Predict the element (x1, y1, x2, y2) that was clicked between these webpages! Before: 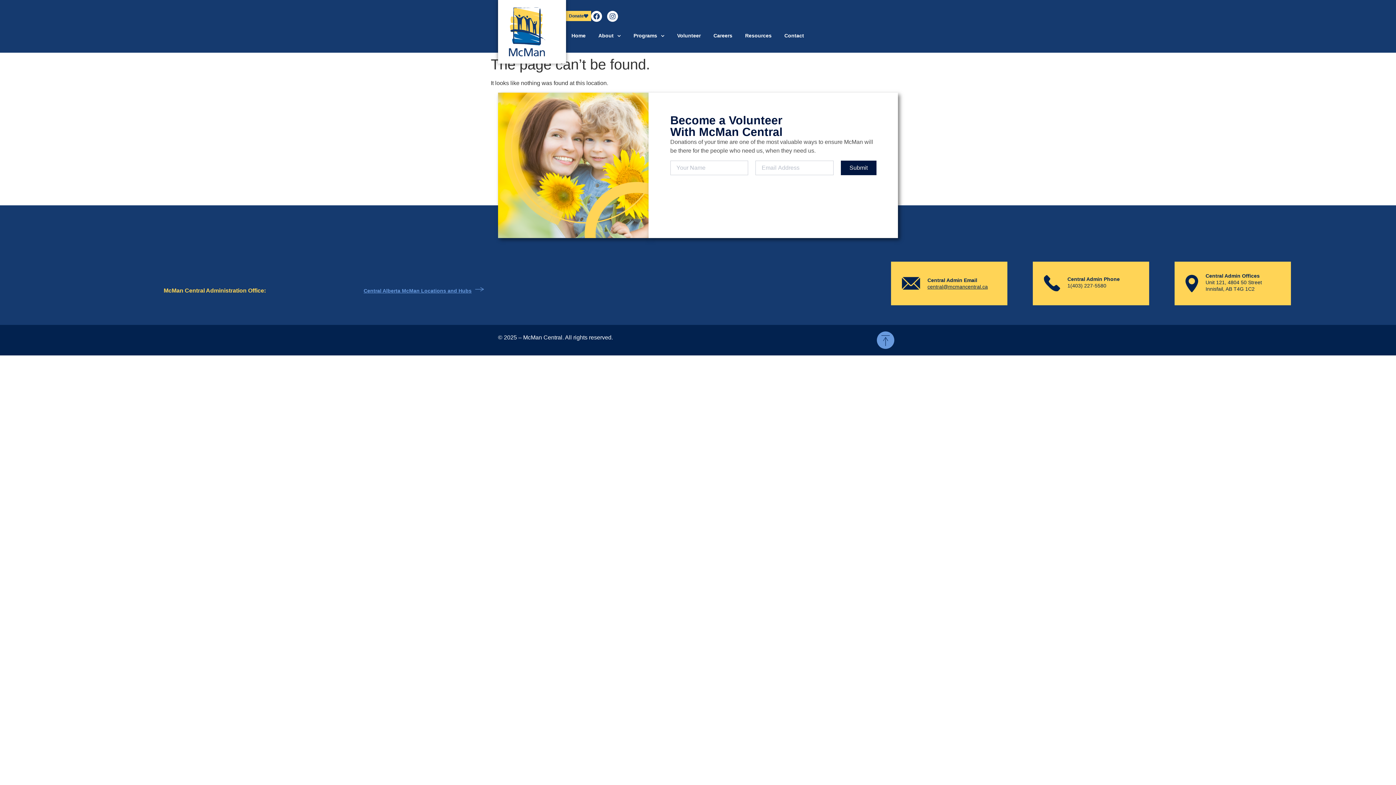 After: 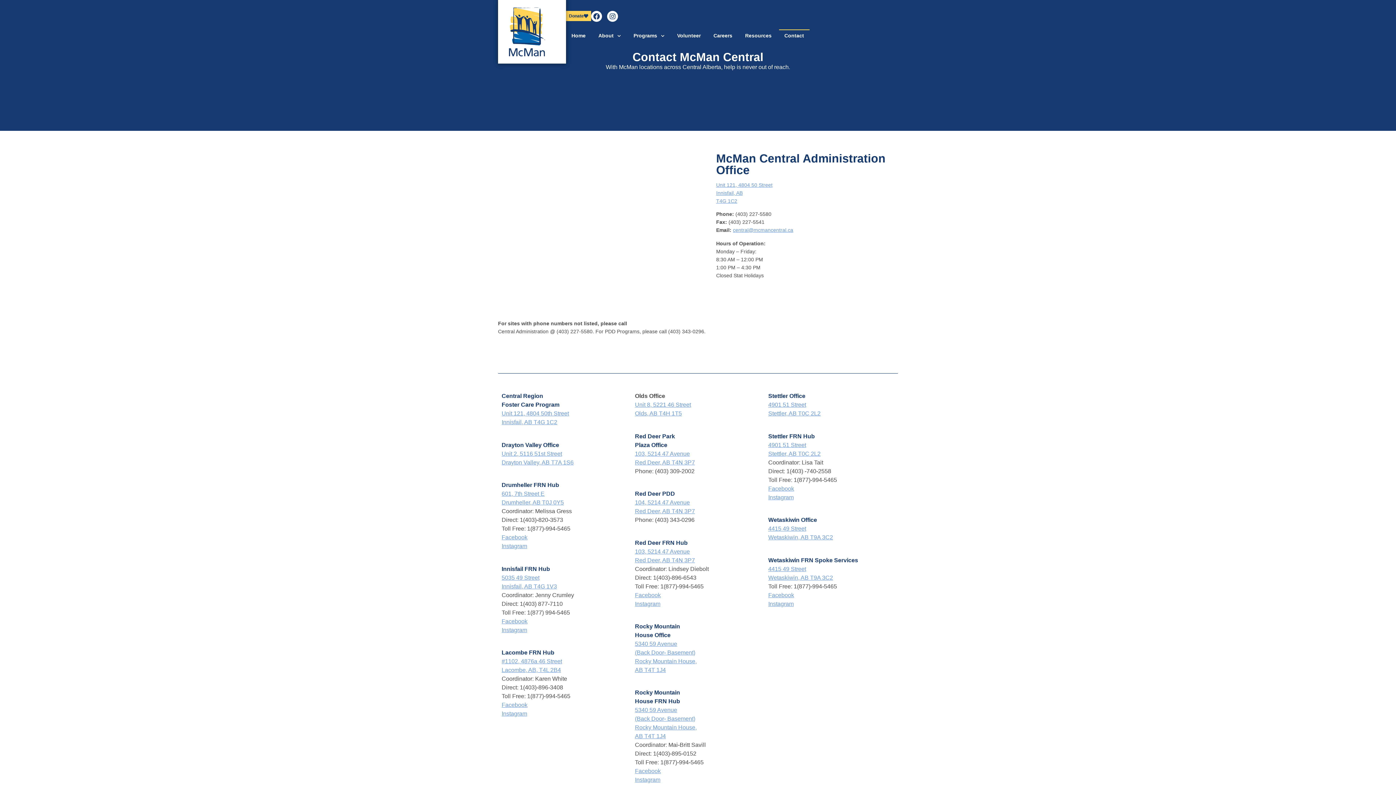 Action: label: Central Alberta McMan Locations and Hubs bbox: (363, 287, 471, 293)